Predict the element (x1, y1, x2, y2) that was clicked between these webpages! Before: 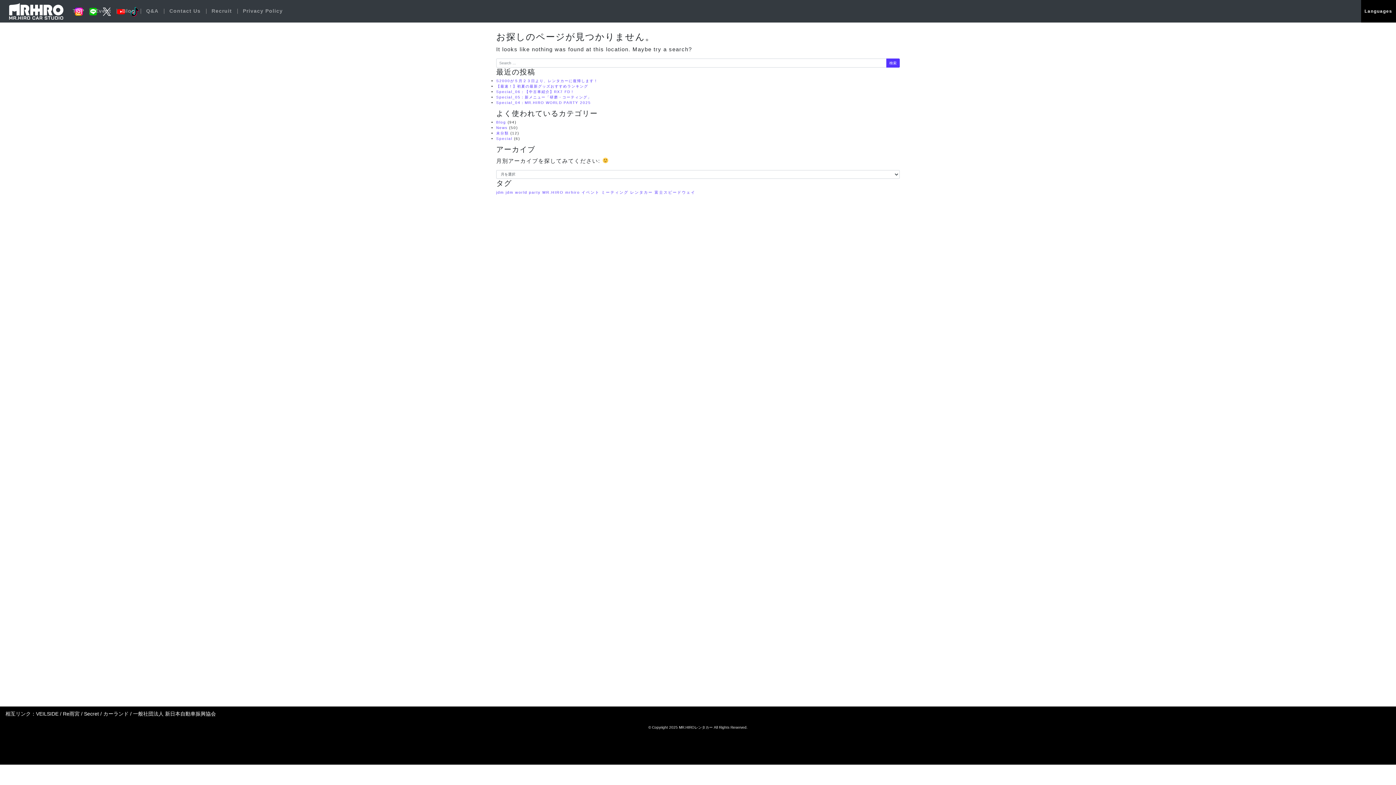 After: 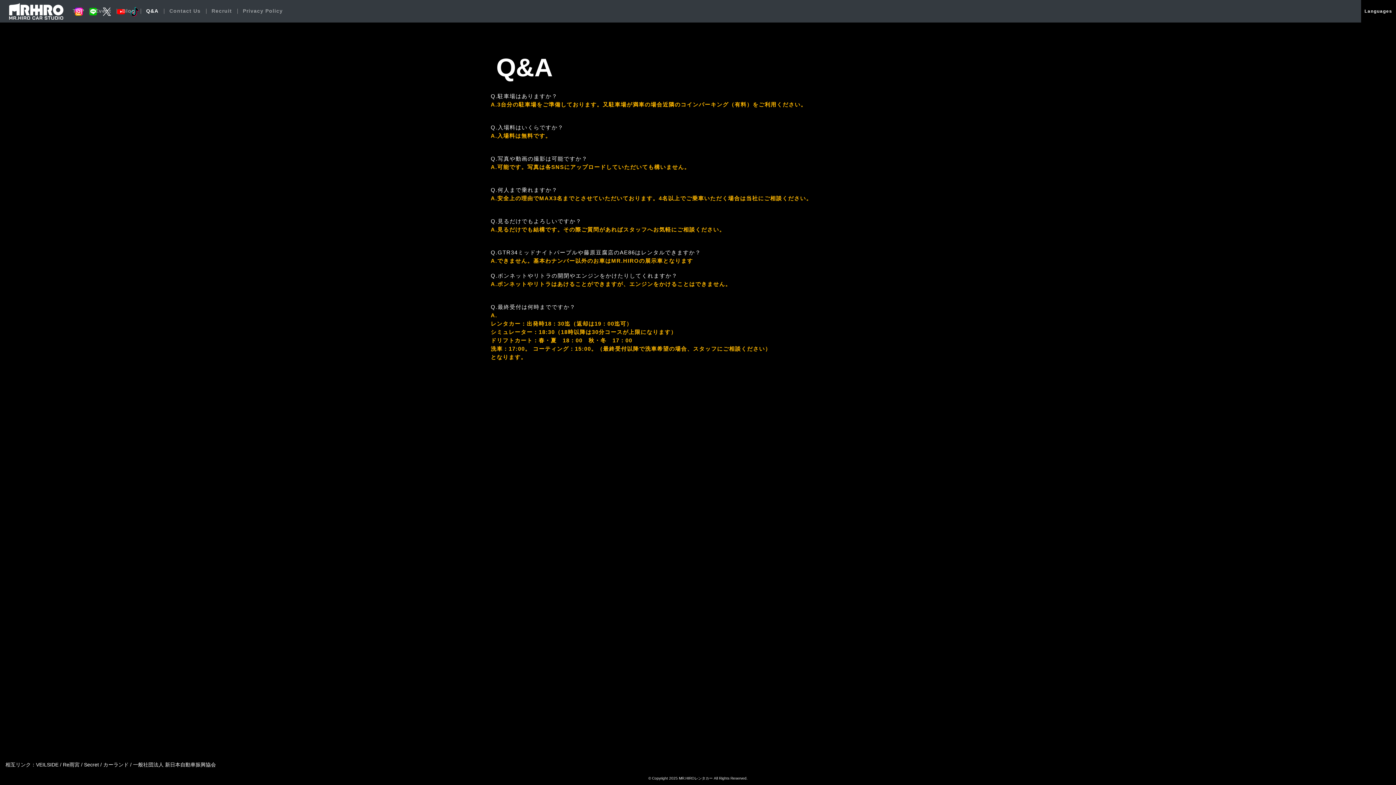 Action: label: Q&A bbox: (144, 5, 160, 16)